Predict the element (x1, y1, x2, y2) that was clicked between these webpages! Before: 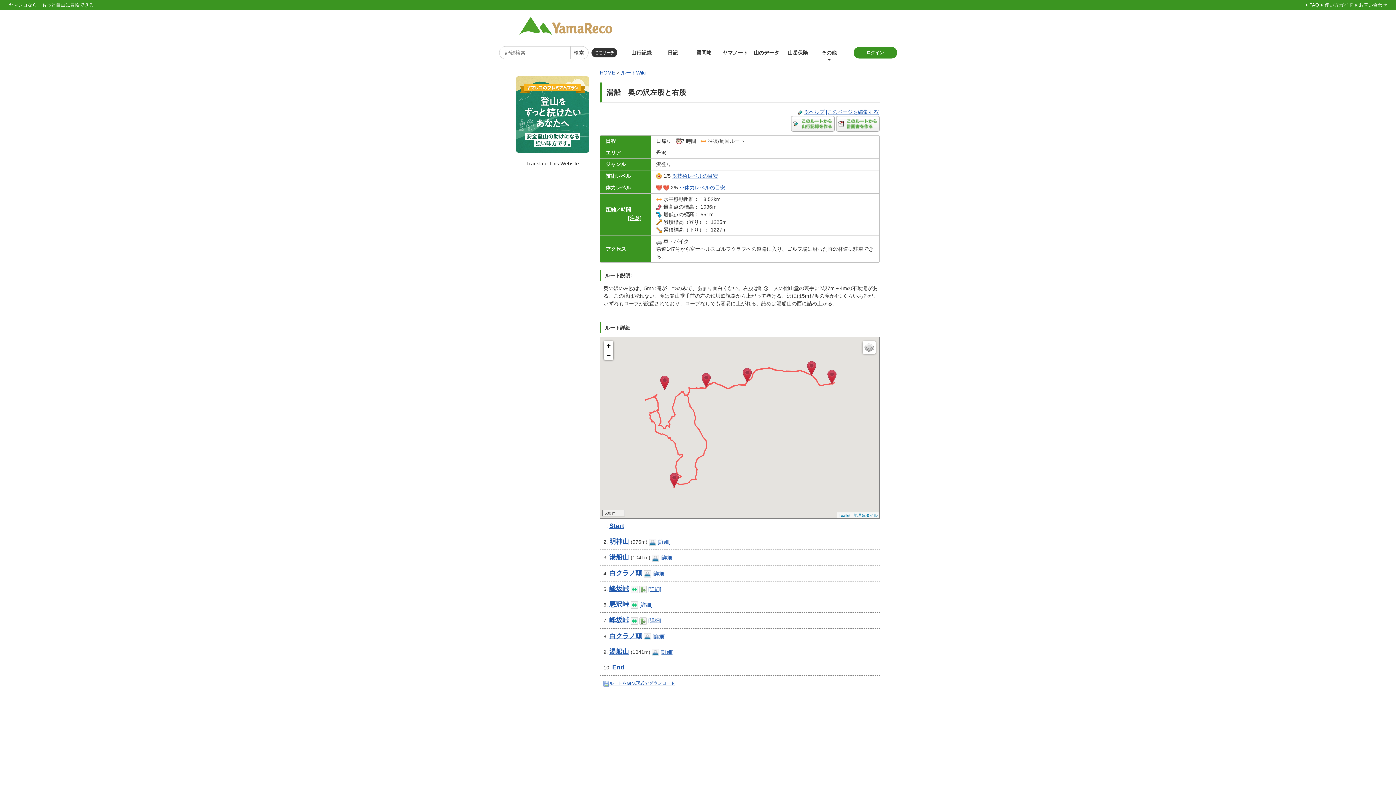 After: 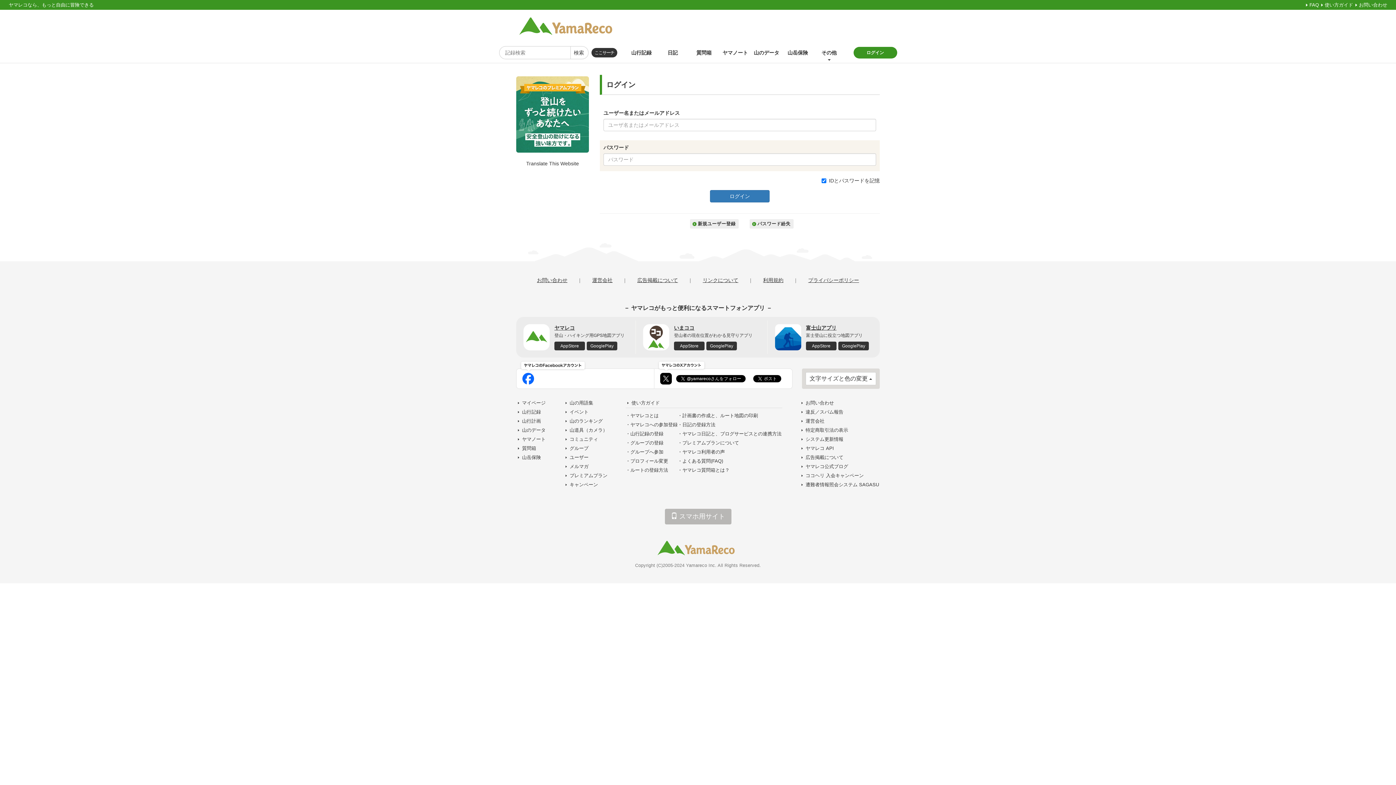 Action: label: [このページを編集する] bbox: (826, 109, 880, 114)